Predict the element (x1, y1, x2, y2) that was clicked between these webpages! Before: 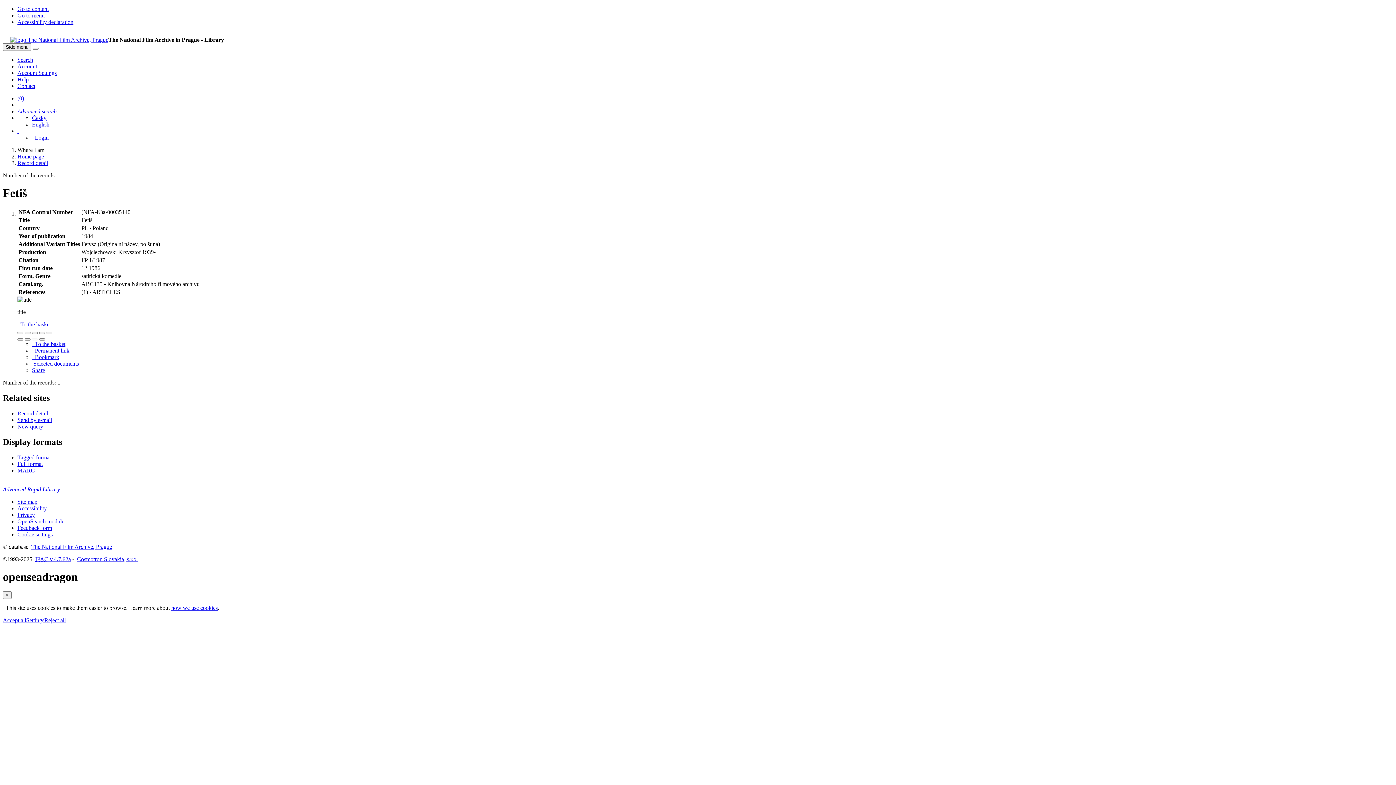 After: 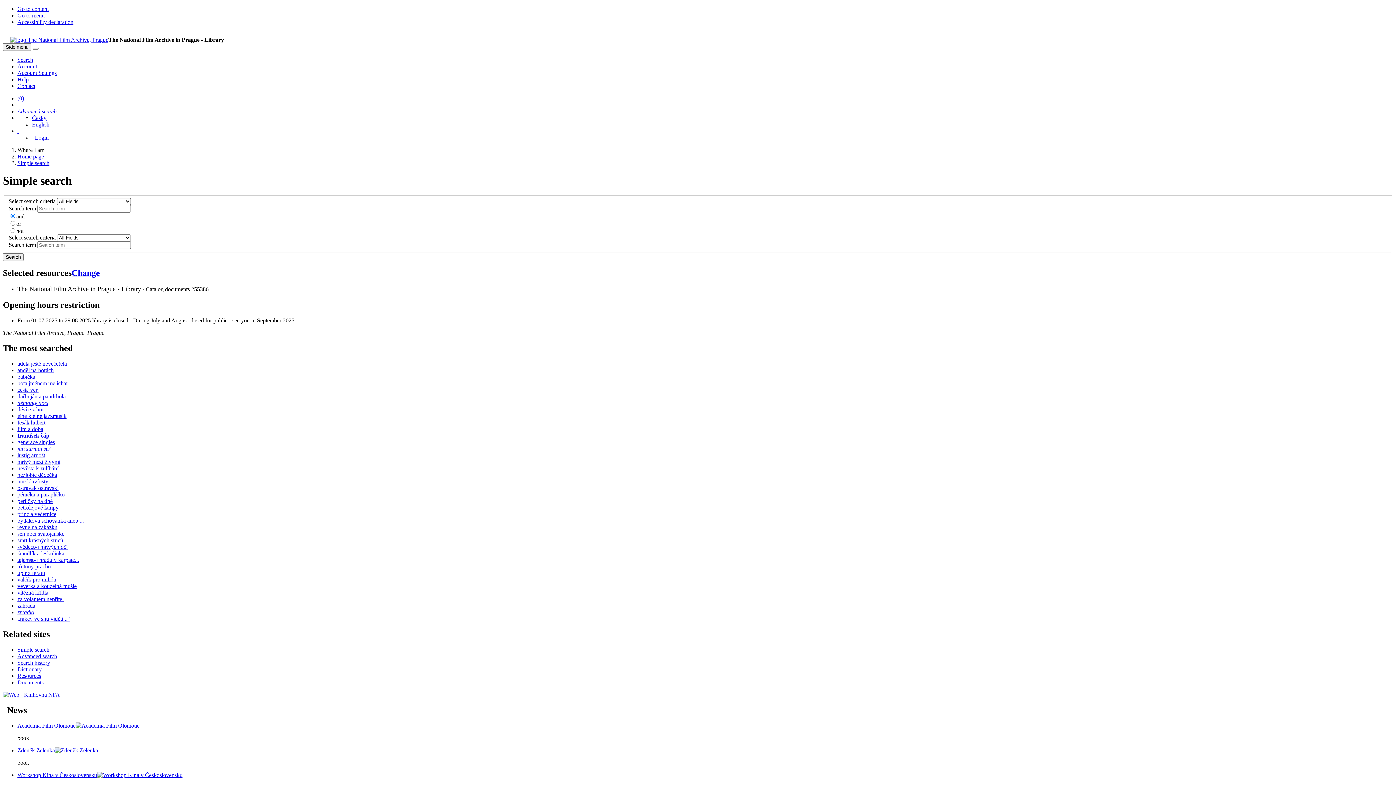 Action: bbox: (2, 486, 60, 492) label: Return to the catalog homepage